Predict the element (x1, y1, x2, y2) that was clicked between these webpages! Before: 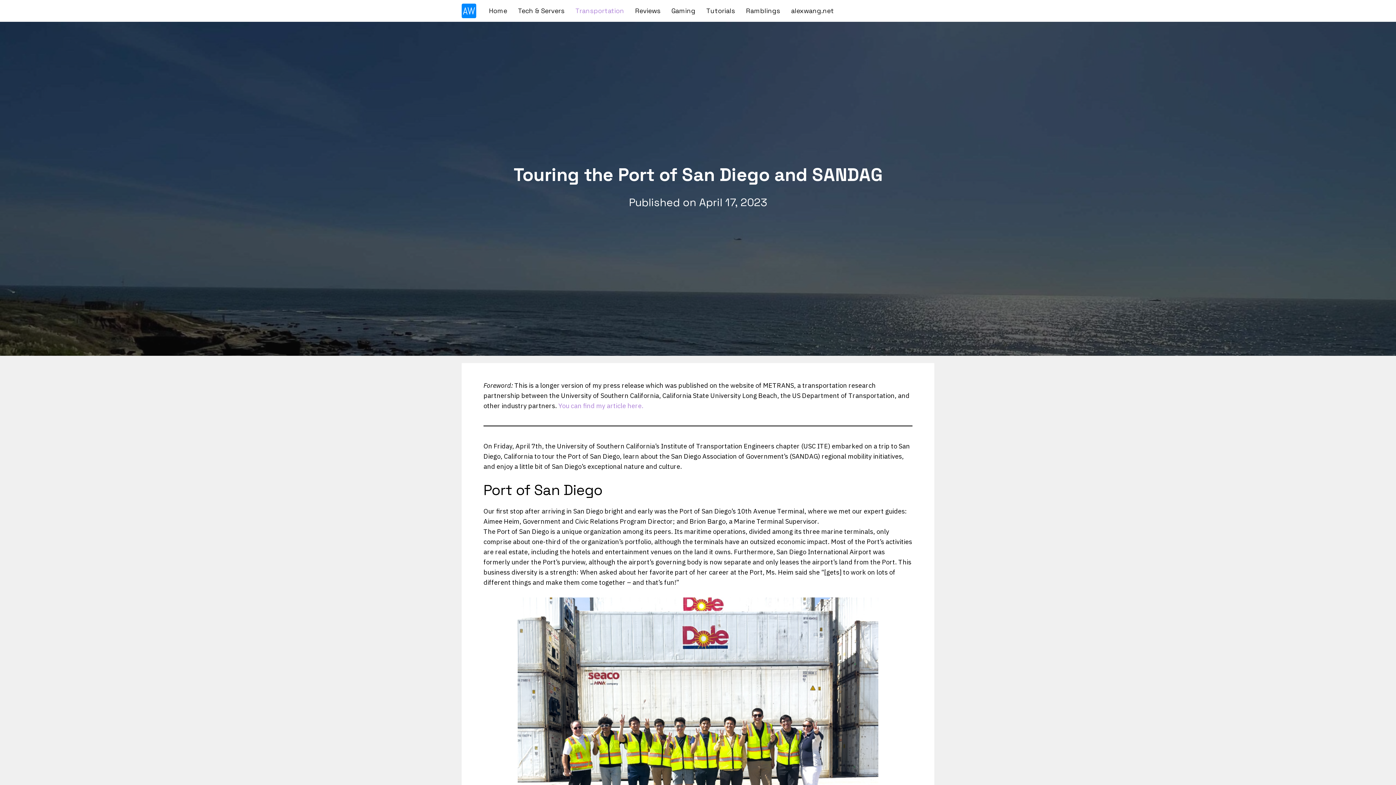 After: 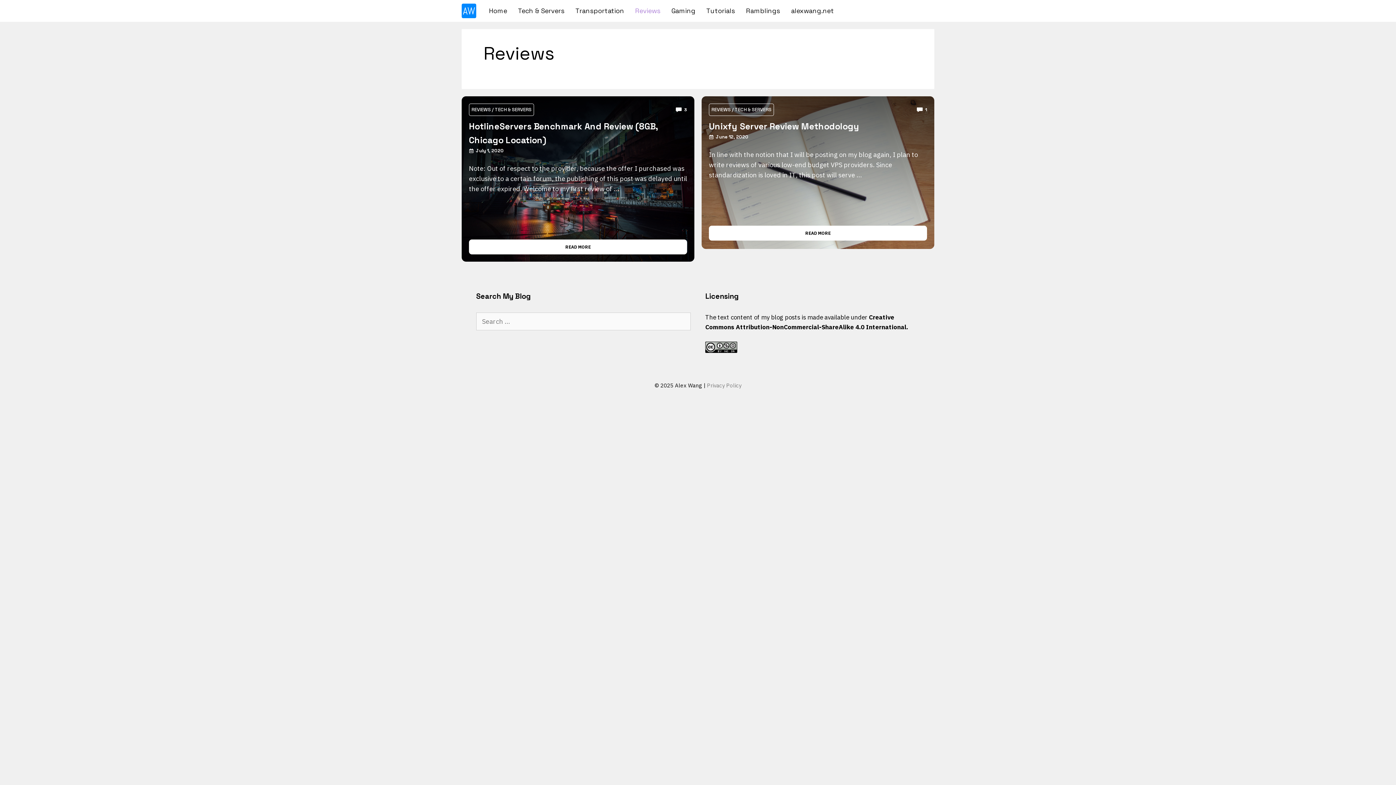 Action: label: Reviews bbox: (629, 0, 666, 21)